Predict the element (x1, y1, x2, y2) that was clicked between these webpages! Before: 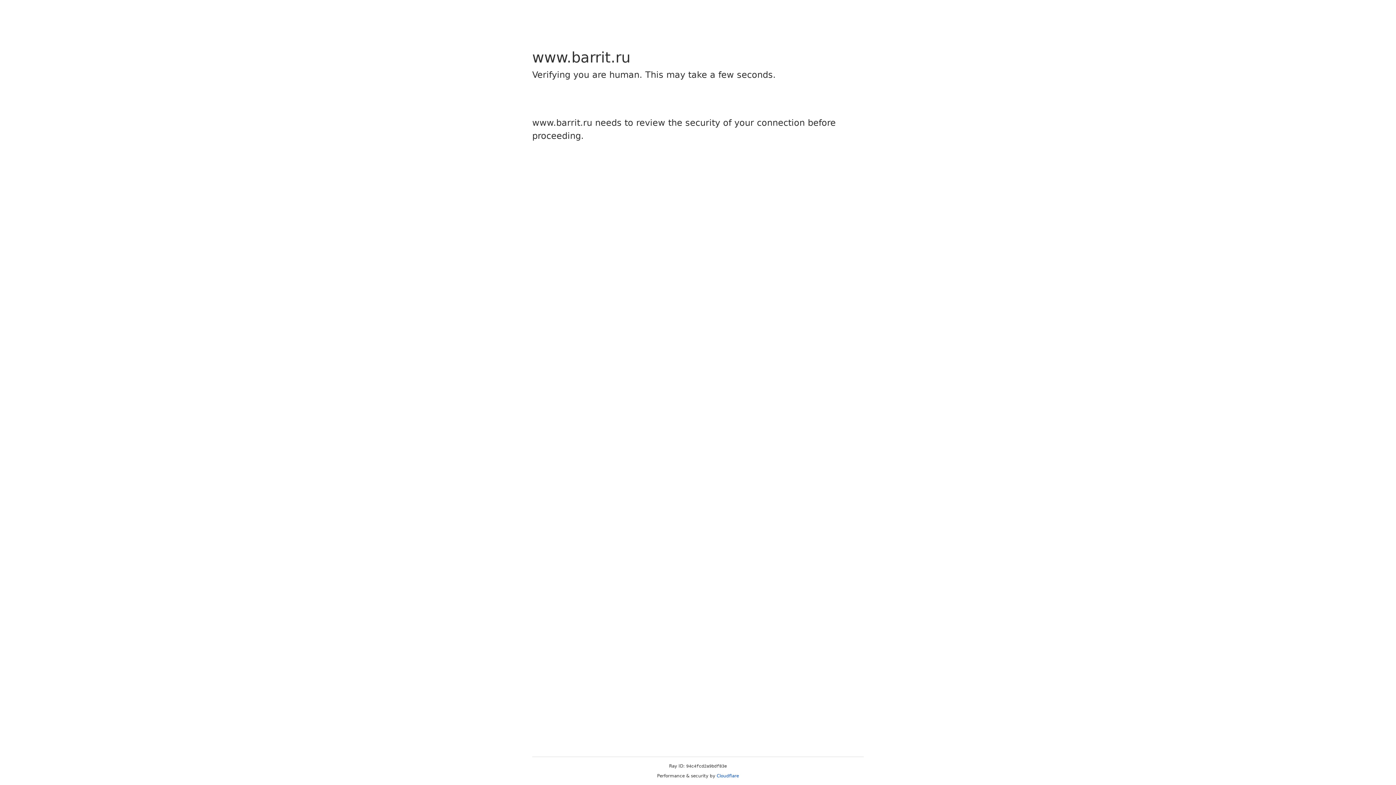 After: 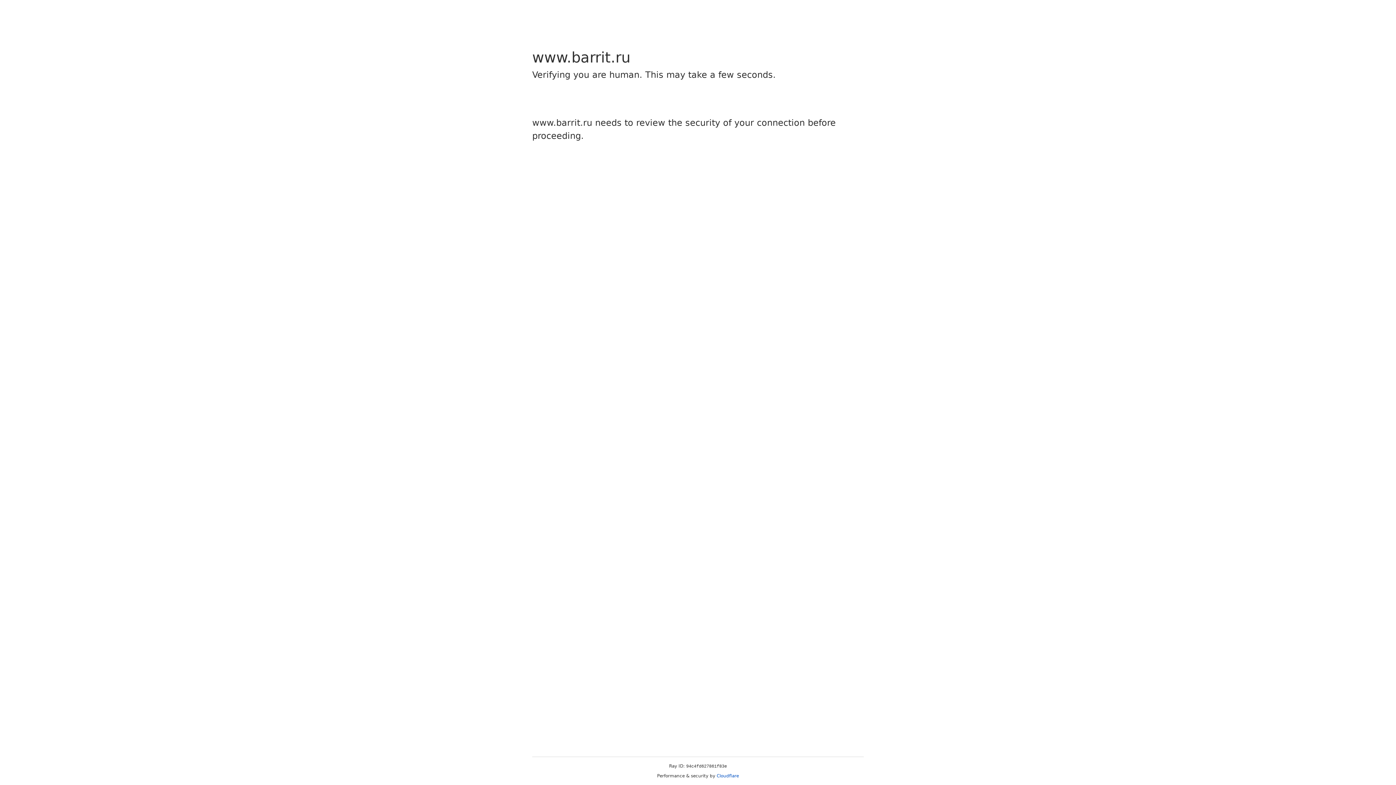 Action: bbox: (716, 773, 739, 778) label: Cloudflare